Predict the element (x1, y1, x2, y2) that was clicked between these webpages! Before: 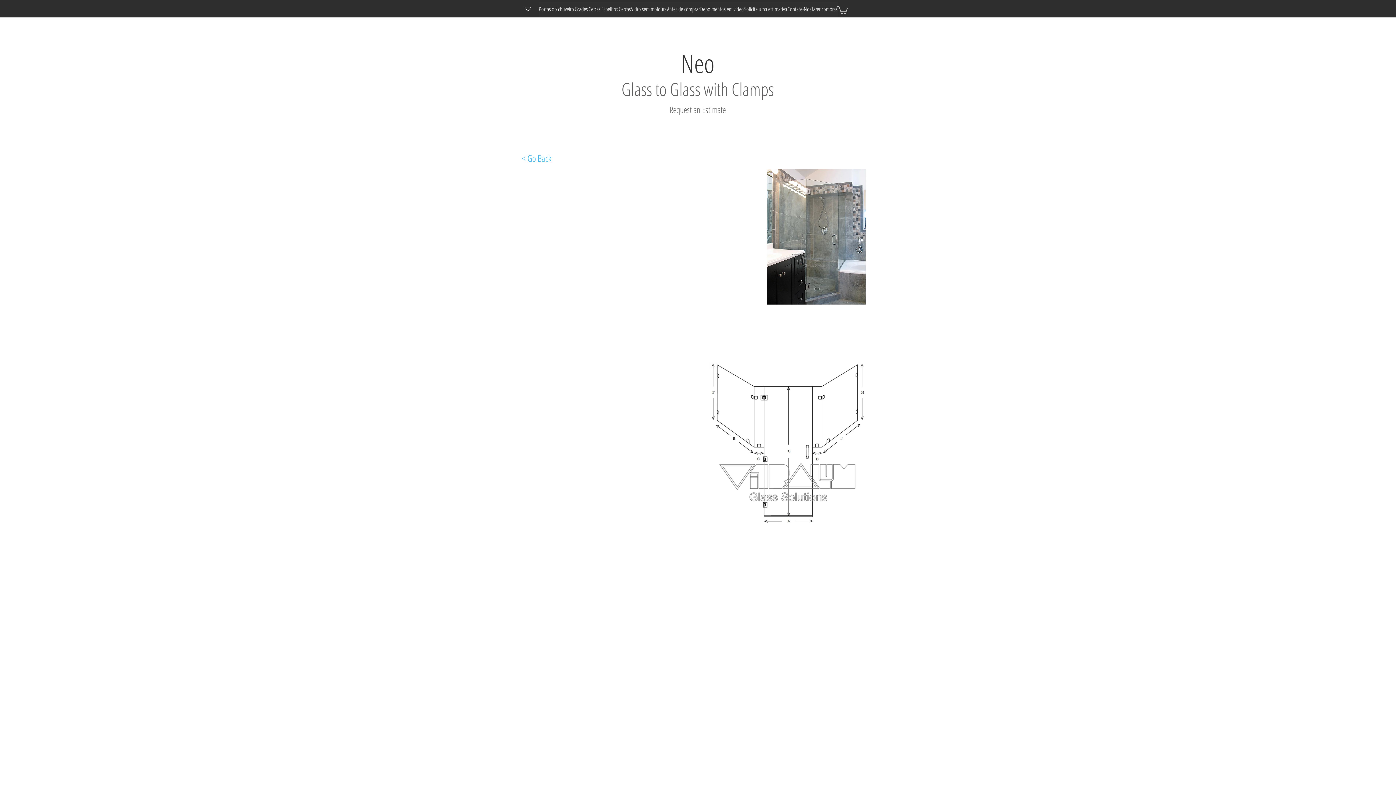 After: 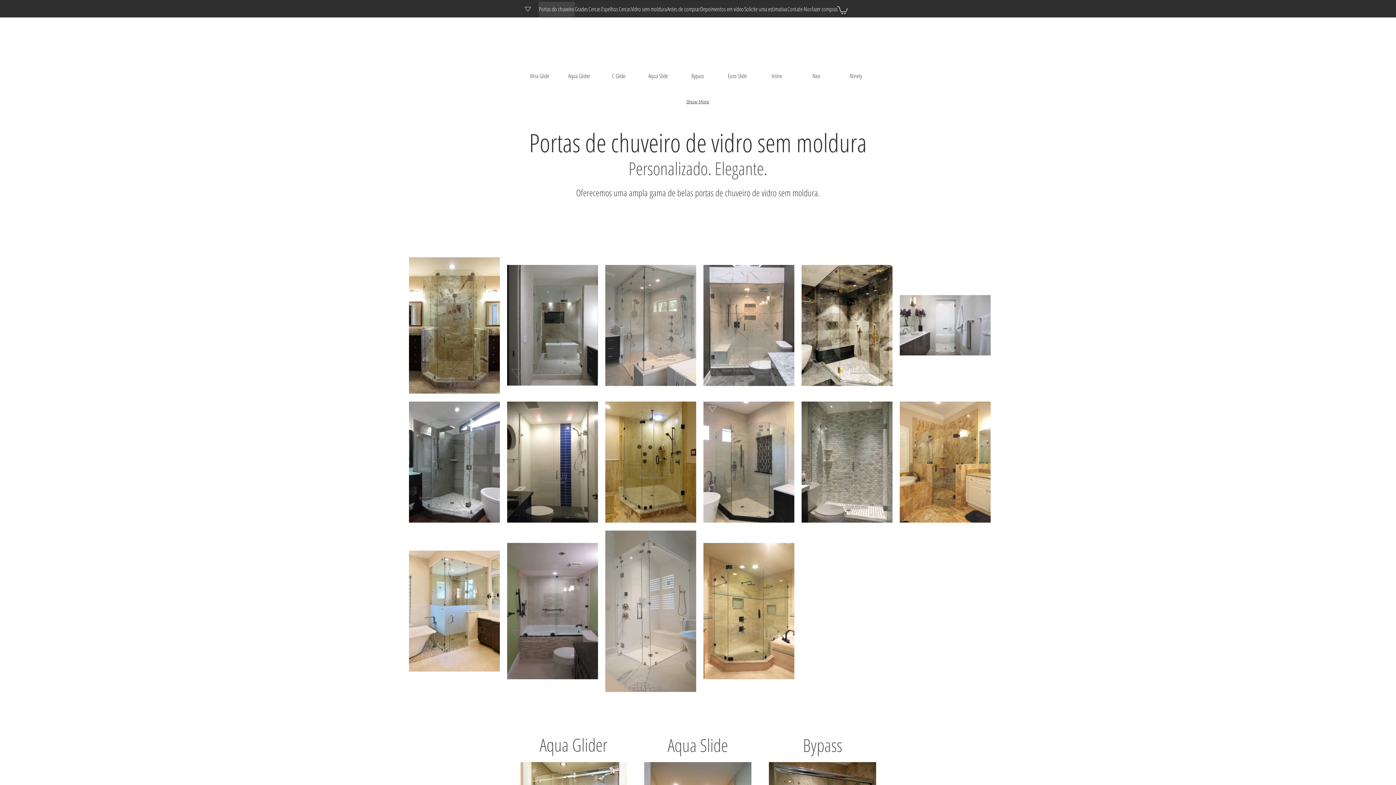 Action: label: Portas do chuveiro bbox: (538, 1, 574, 16)